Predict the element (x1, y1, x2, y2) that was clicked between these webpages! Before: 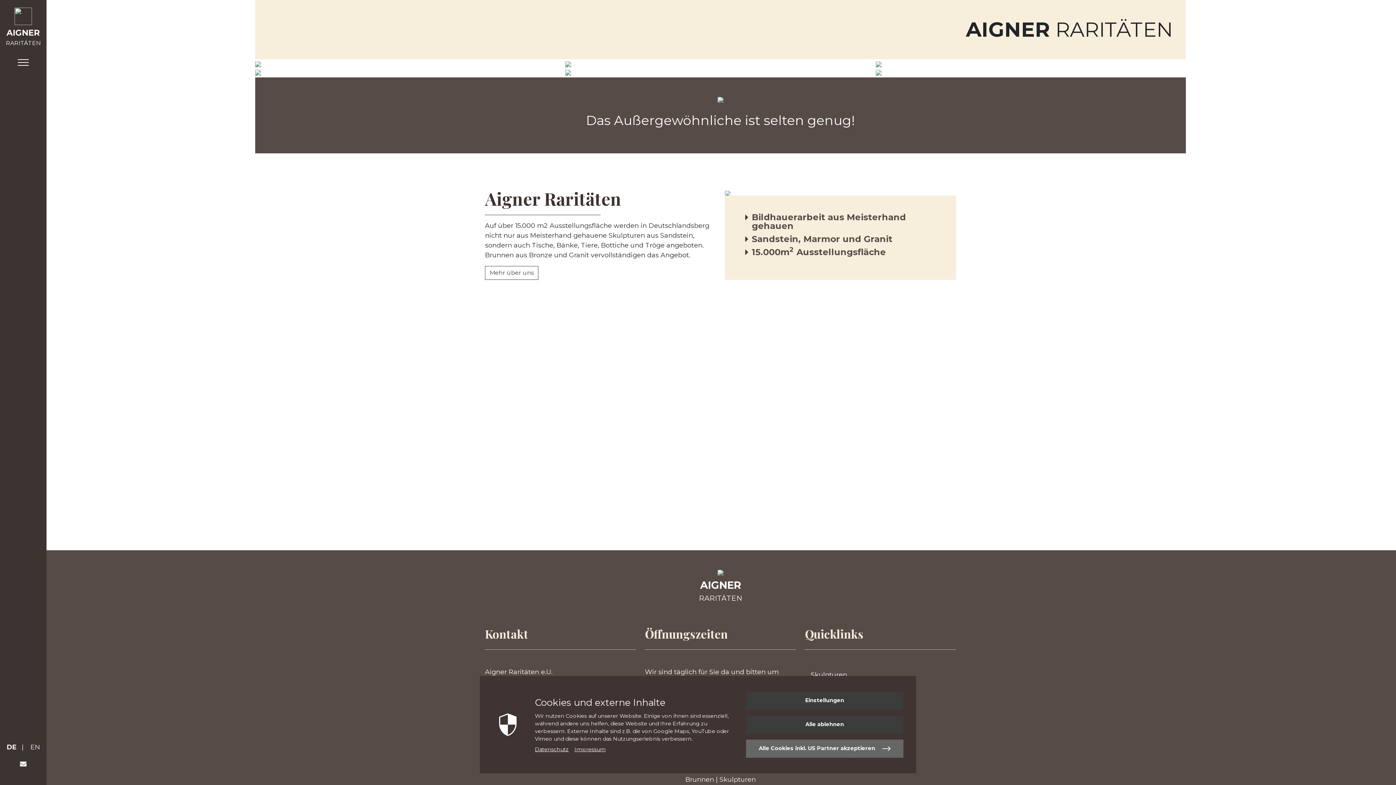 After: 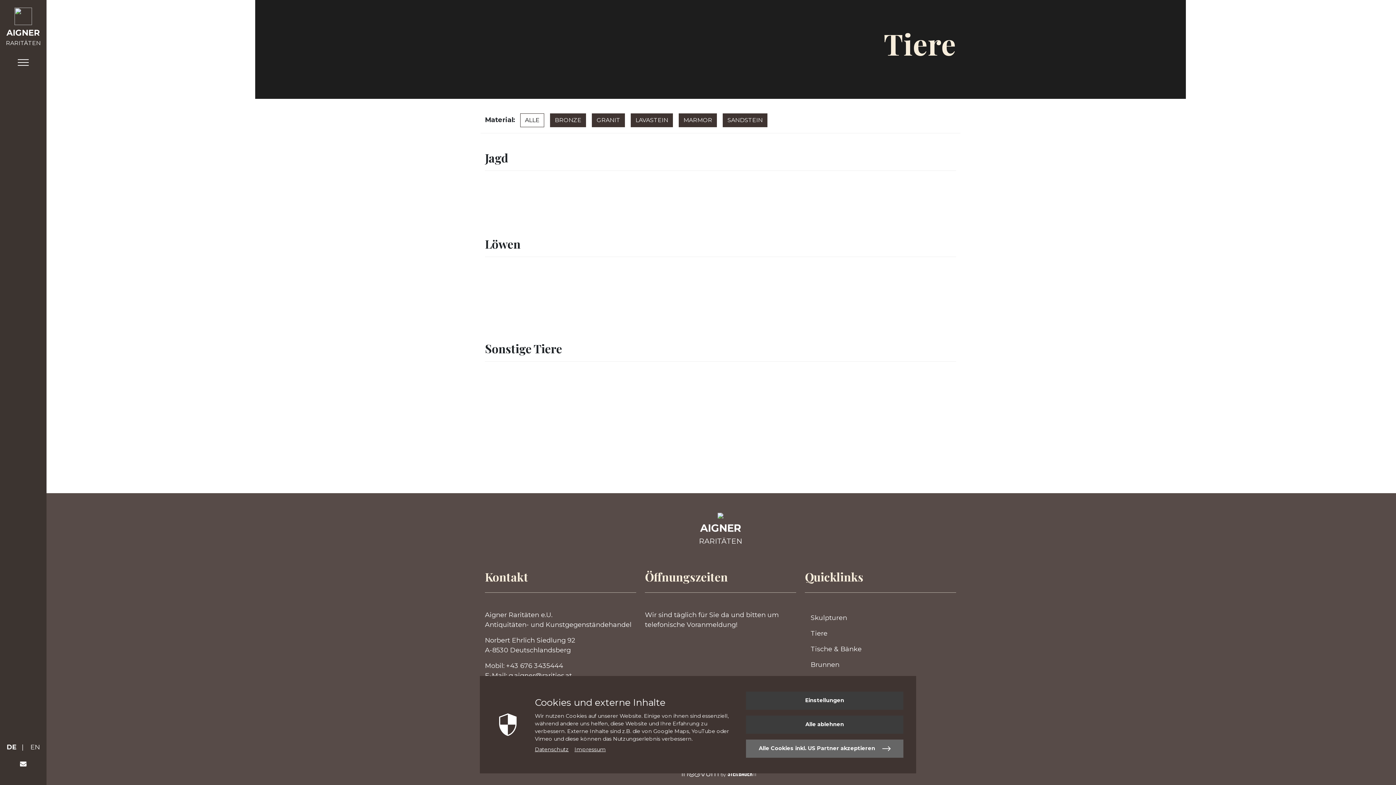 Action: label: Tiere

Löwen und viele weitere Tiermotive finden sich in unserer Sammlung bbox: (875, 59, 1186, 69)